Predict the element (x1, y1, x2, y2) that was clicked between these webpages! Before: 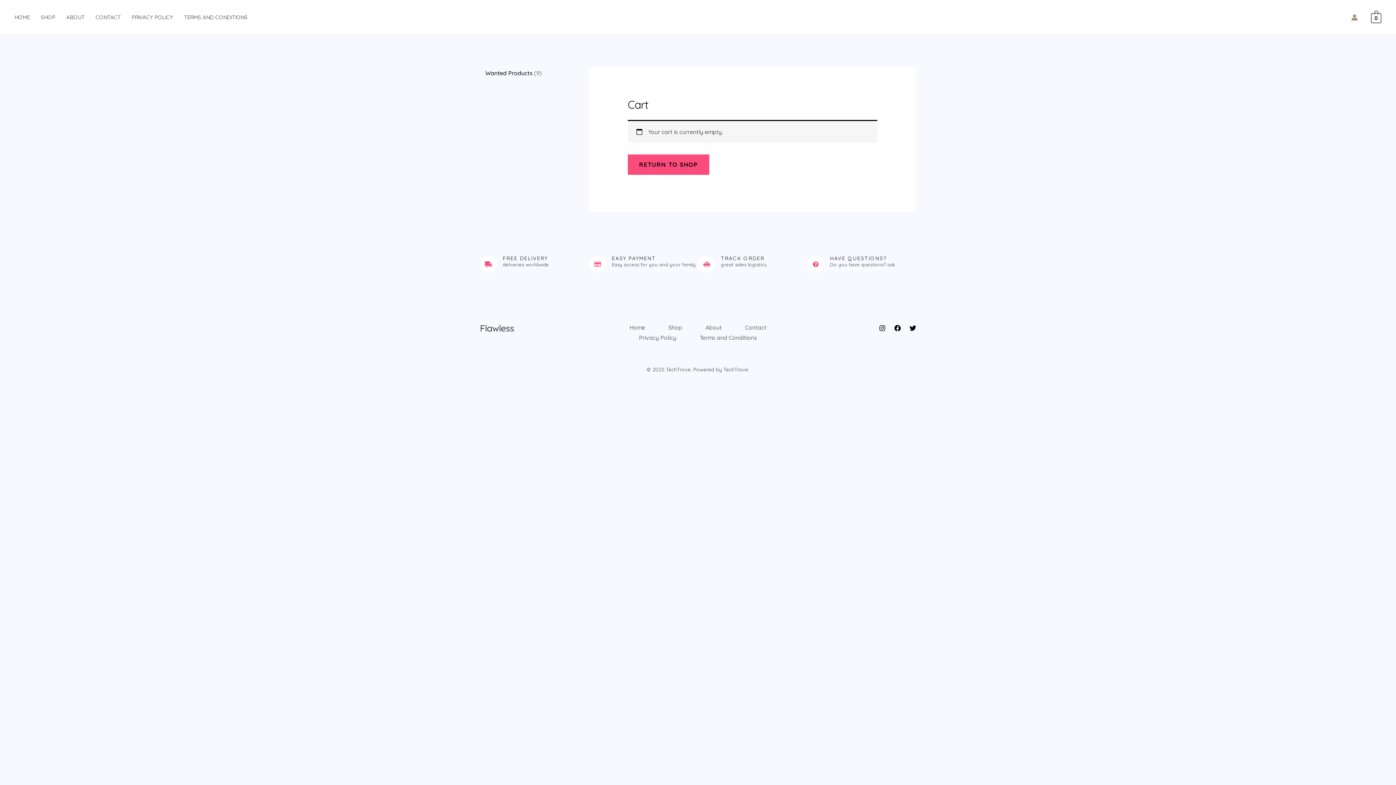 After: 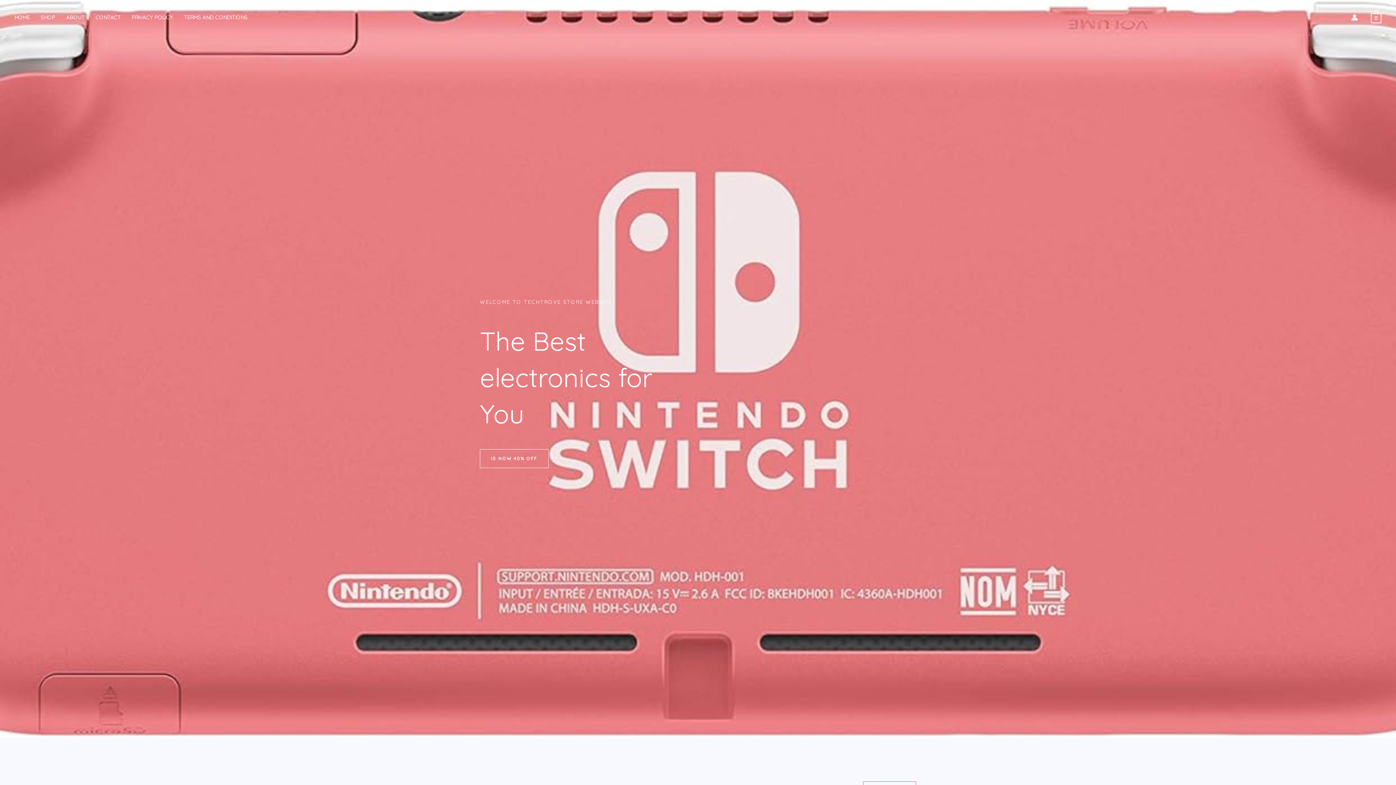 Action: label: Home bbox: (618, 322, 656, 332)